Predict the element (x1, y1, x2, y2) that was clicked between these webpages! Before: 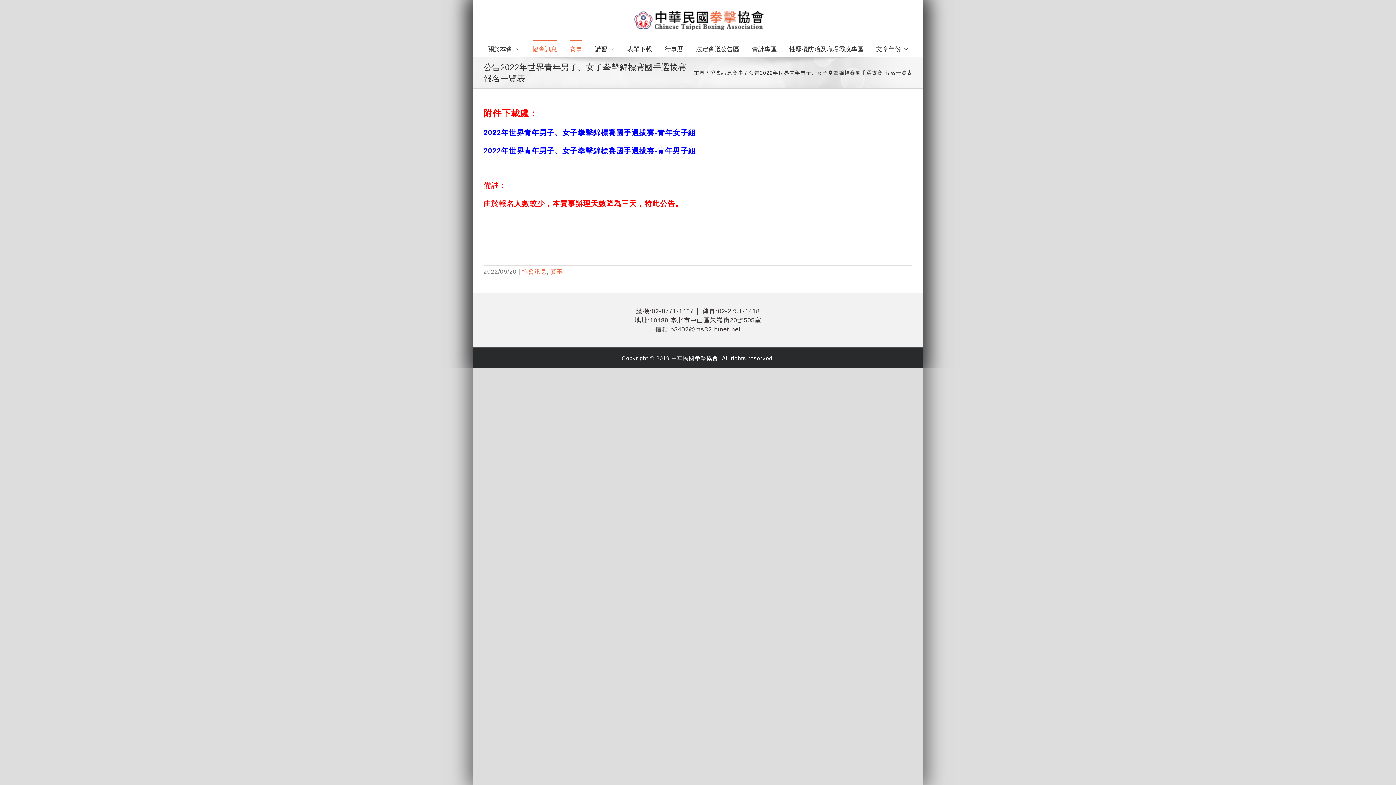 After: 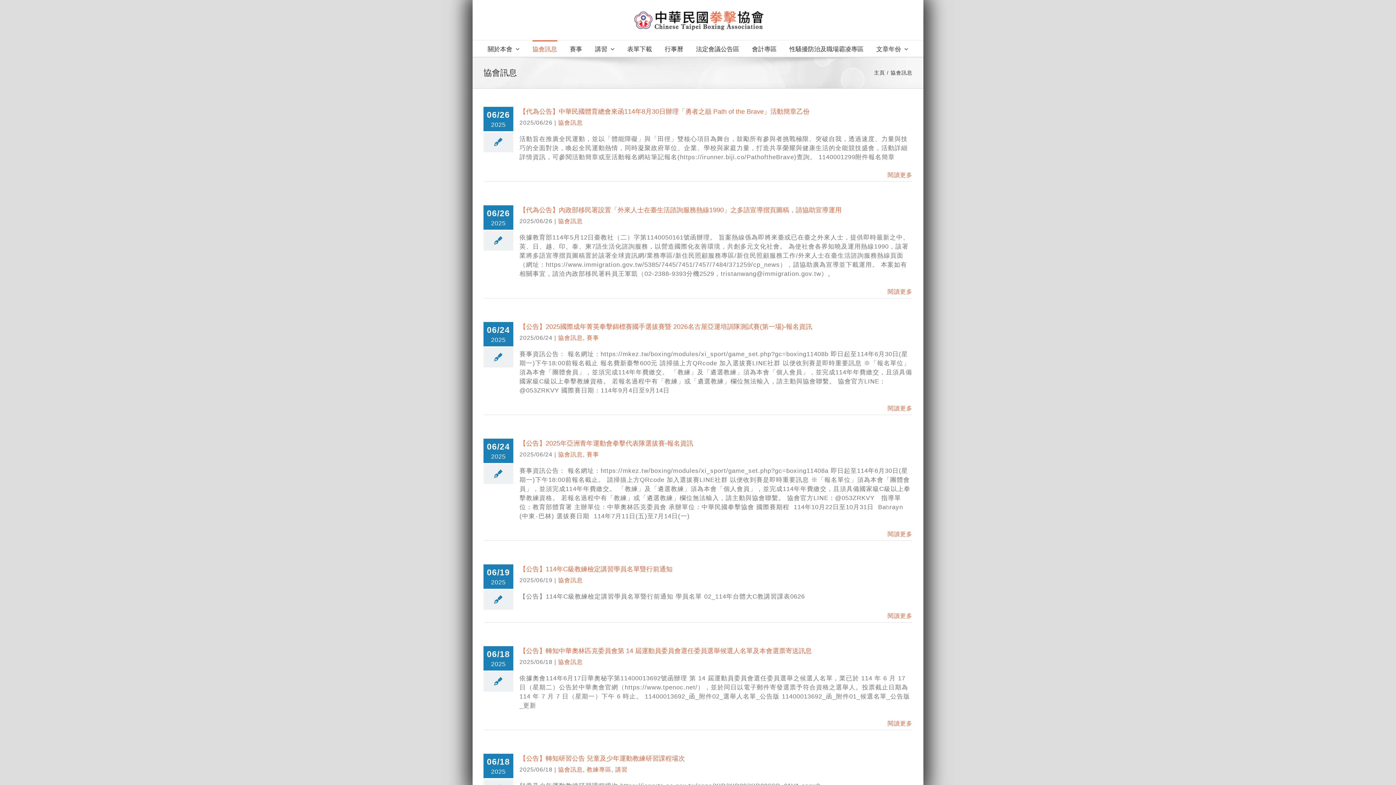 Action: label: 協會訊息 bbox: (522, 268, 547, 274)